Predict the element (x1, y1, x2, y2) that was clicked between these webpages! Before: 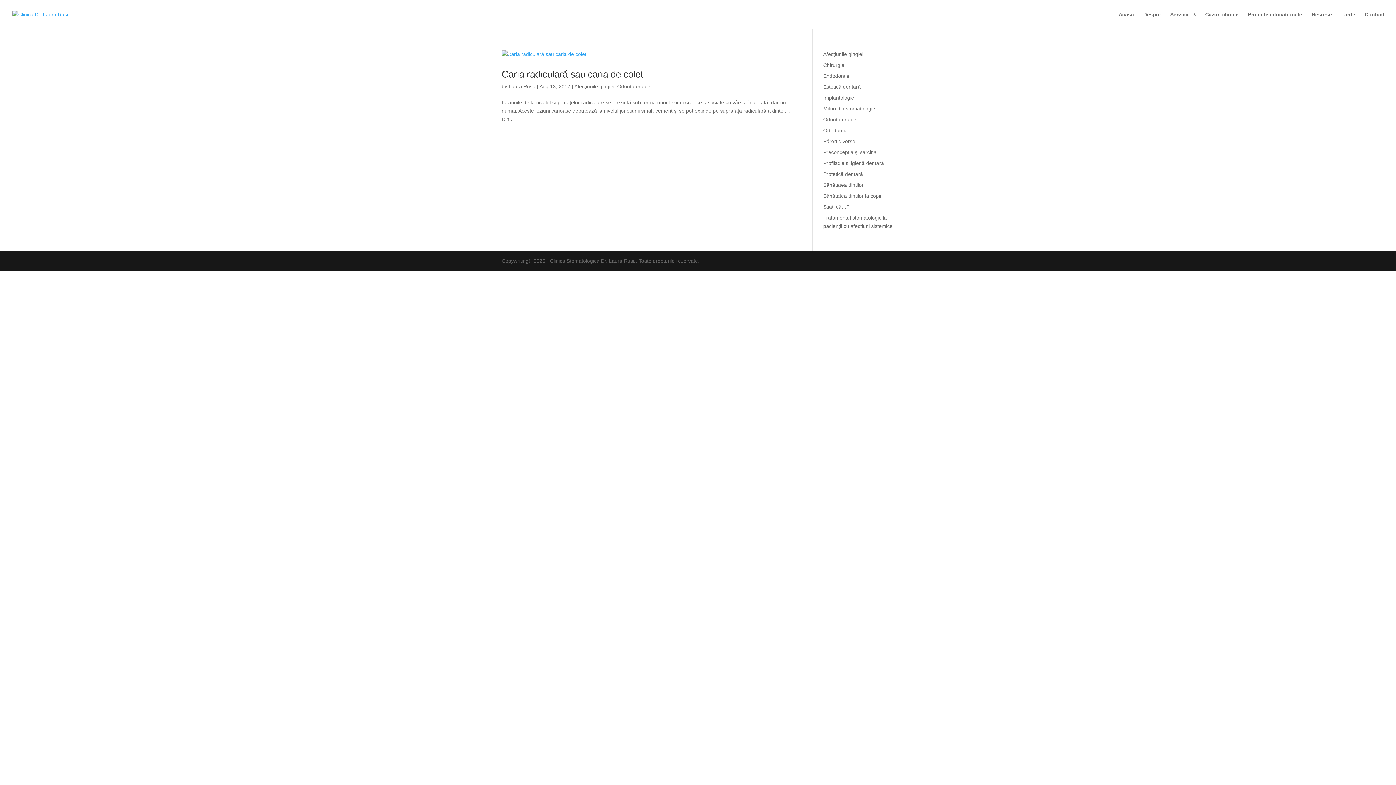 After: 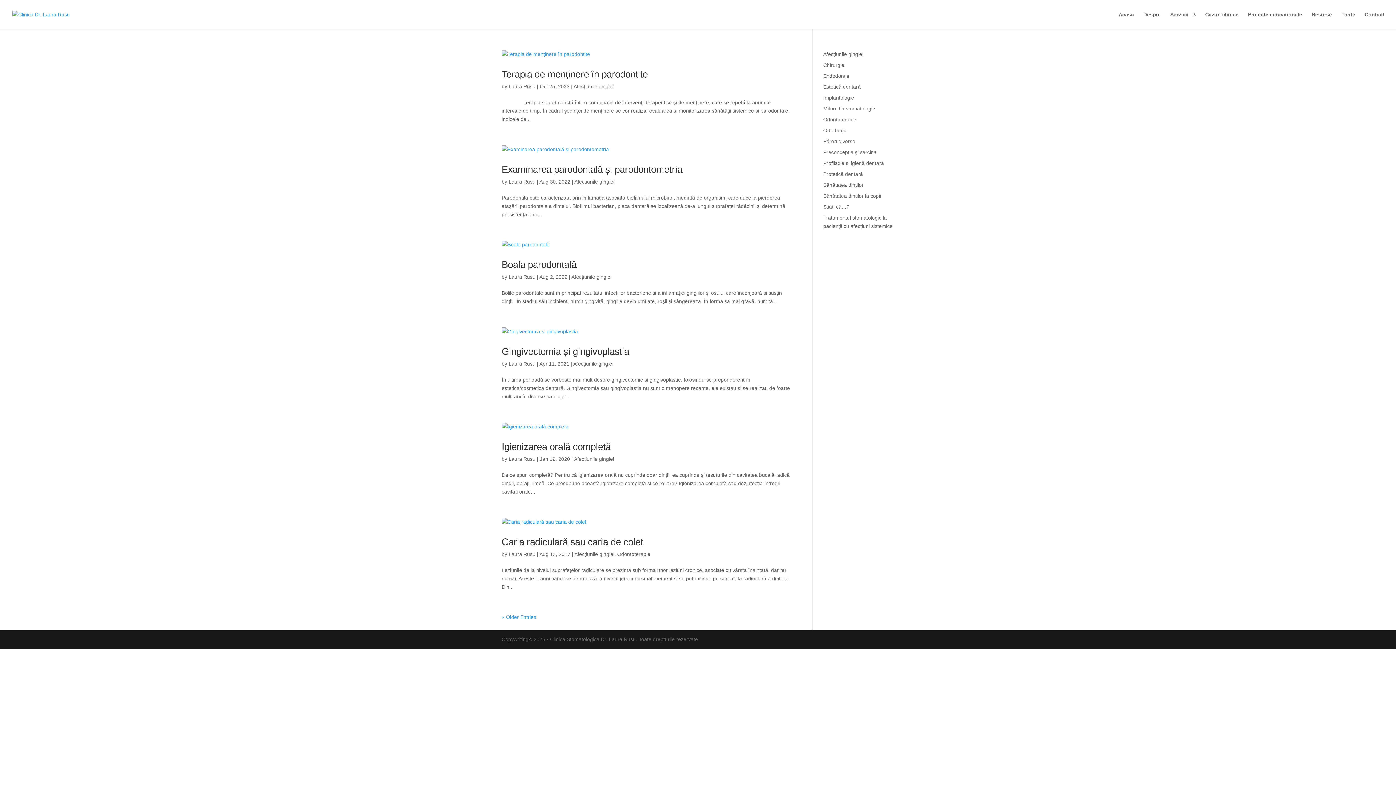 Action: bbox: (574, 83, 614, 89) label: Afecțiunile gingiei